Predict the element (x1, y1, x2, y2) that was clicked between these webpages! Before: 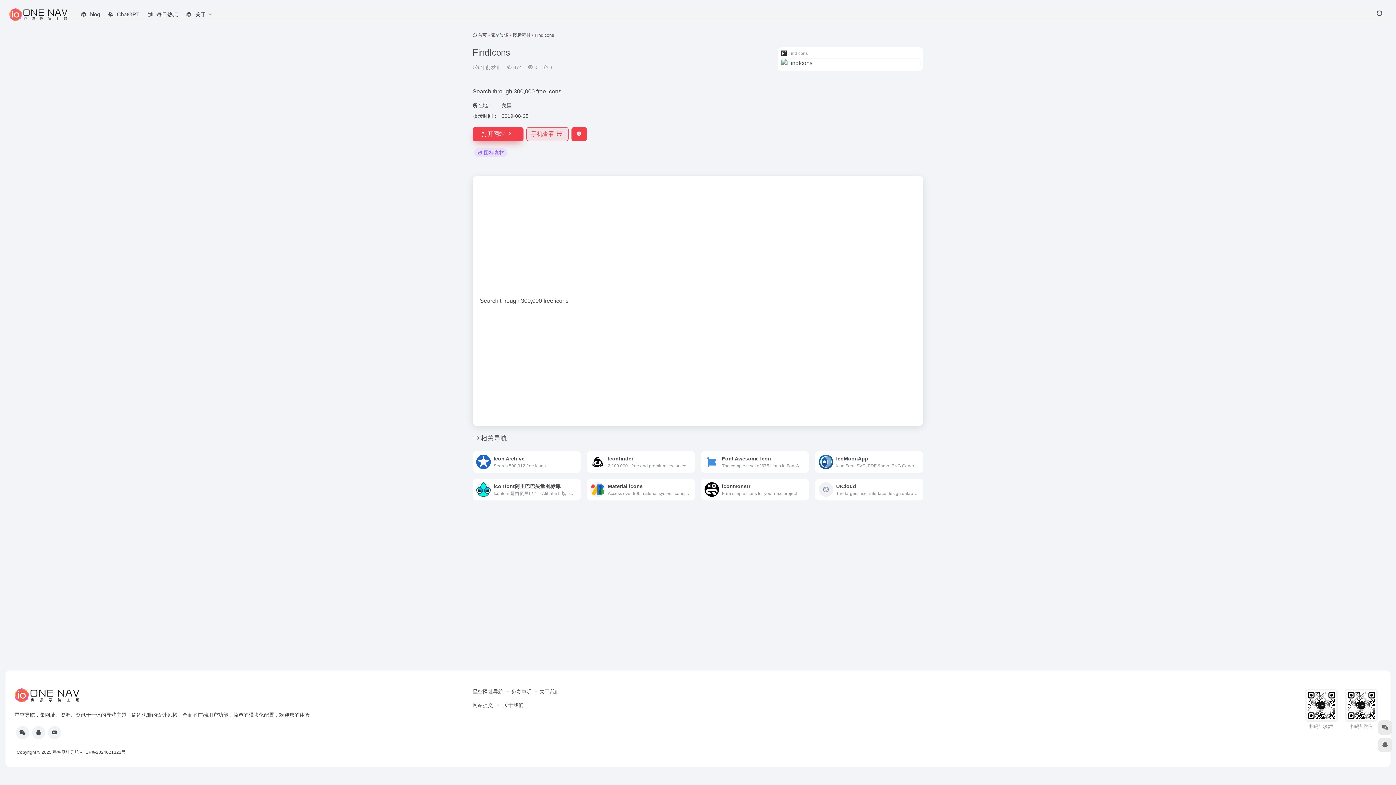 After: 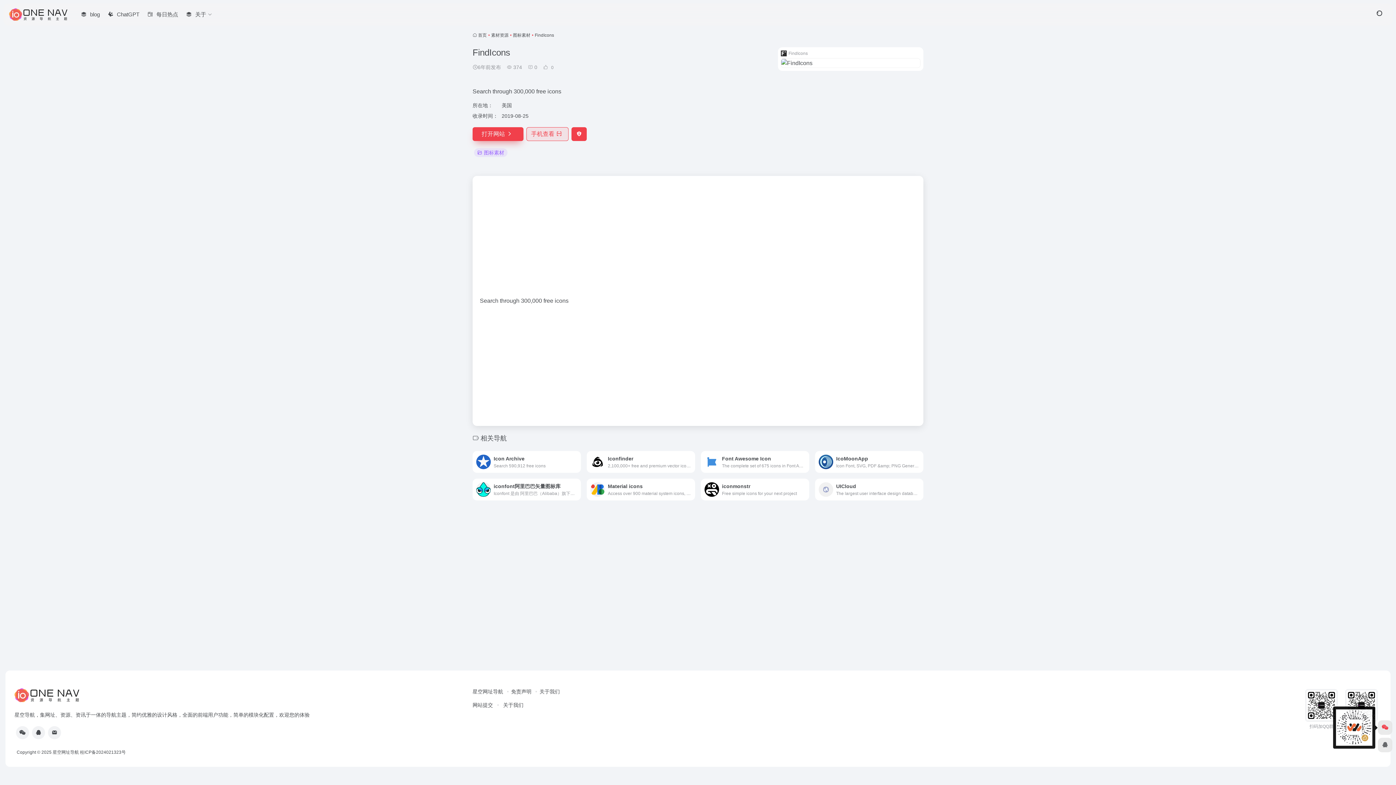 Action: bbox: (1378, 720, 1392, 735)